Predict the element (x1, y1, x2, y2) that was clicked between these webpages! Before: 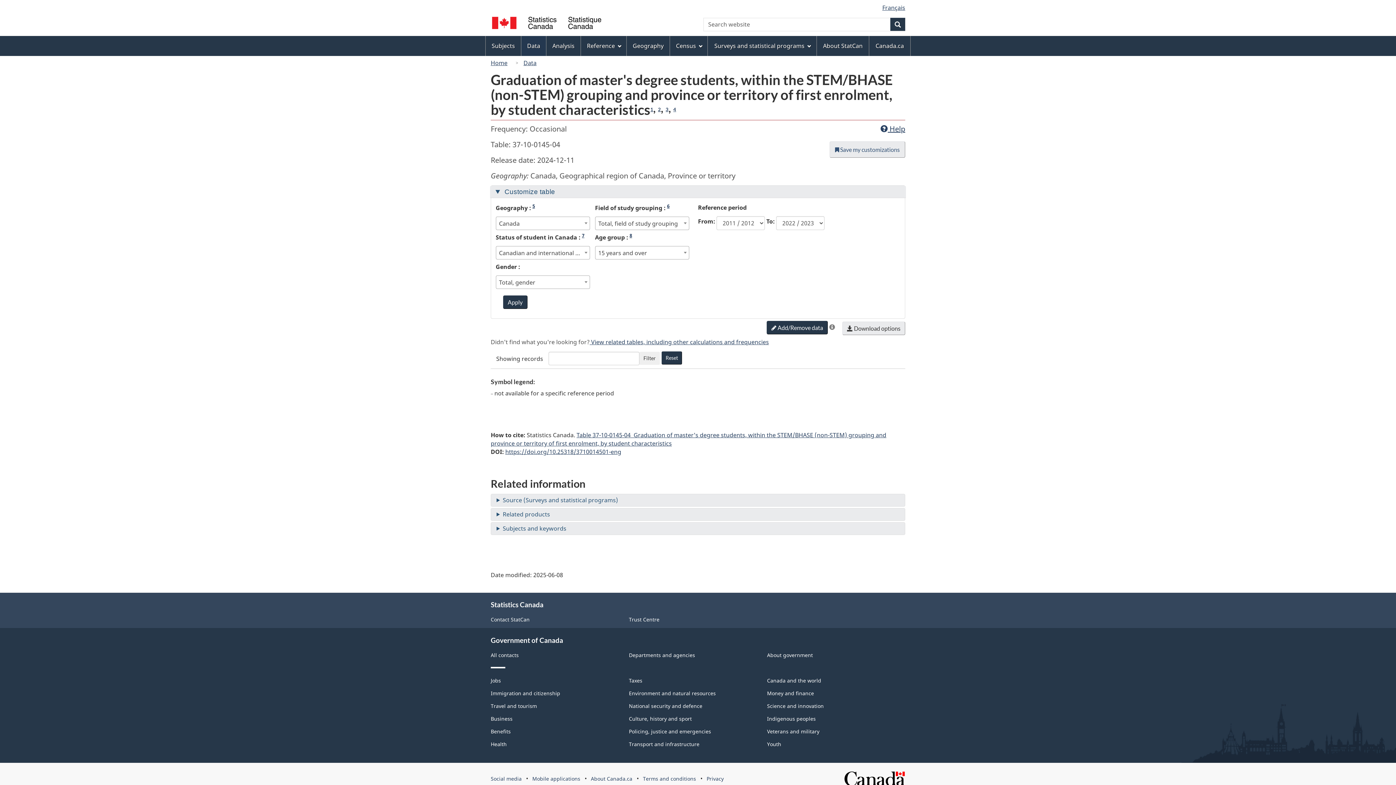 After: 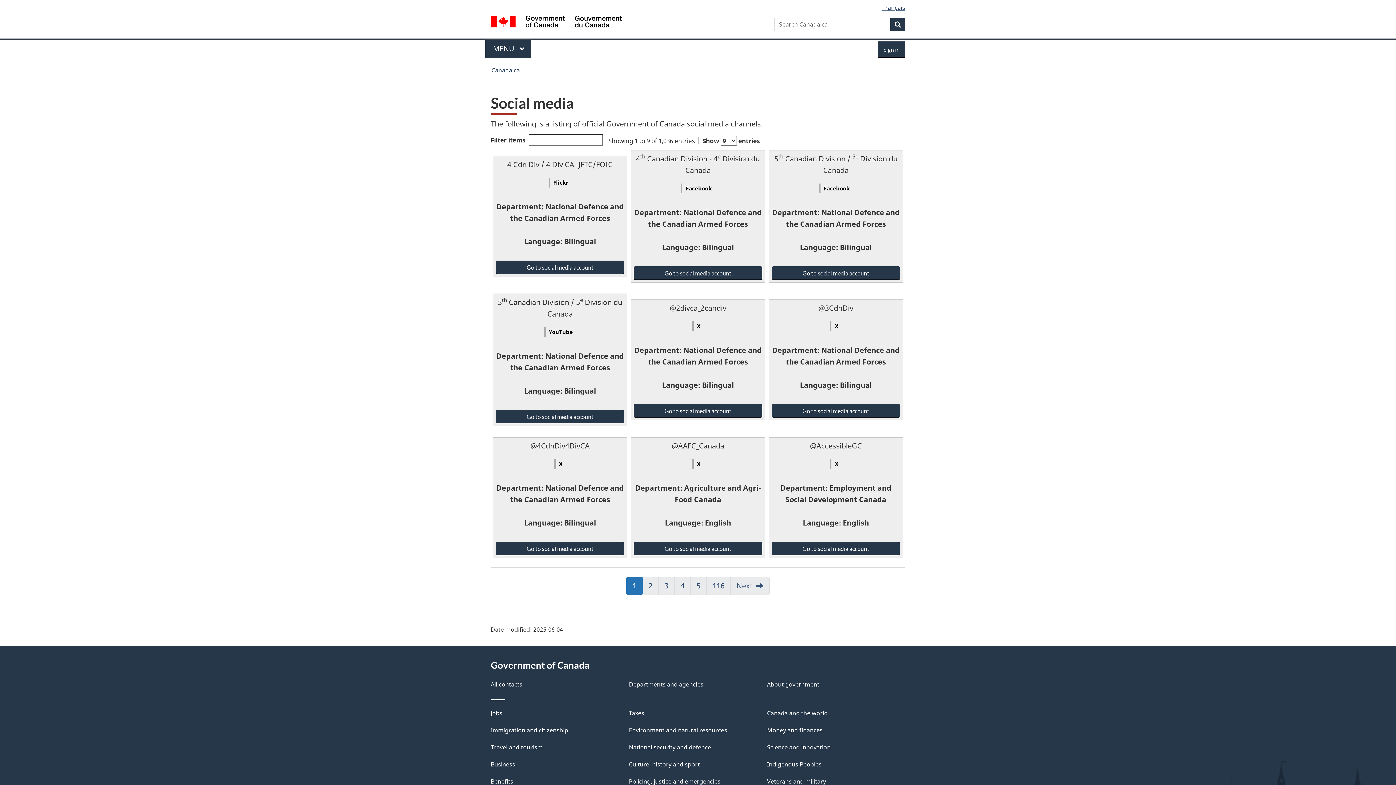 Action: label: Social media bbox: (490, 775, 521, 782)